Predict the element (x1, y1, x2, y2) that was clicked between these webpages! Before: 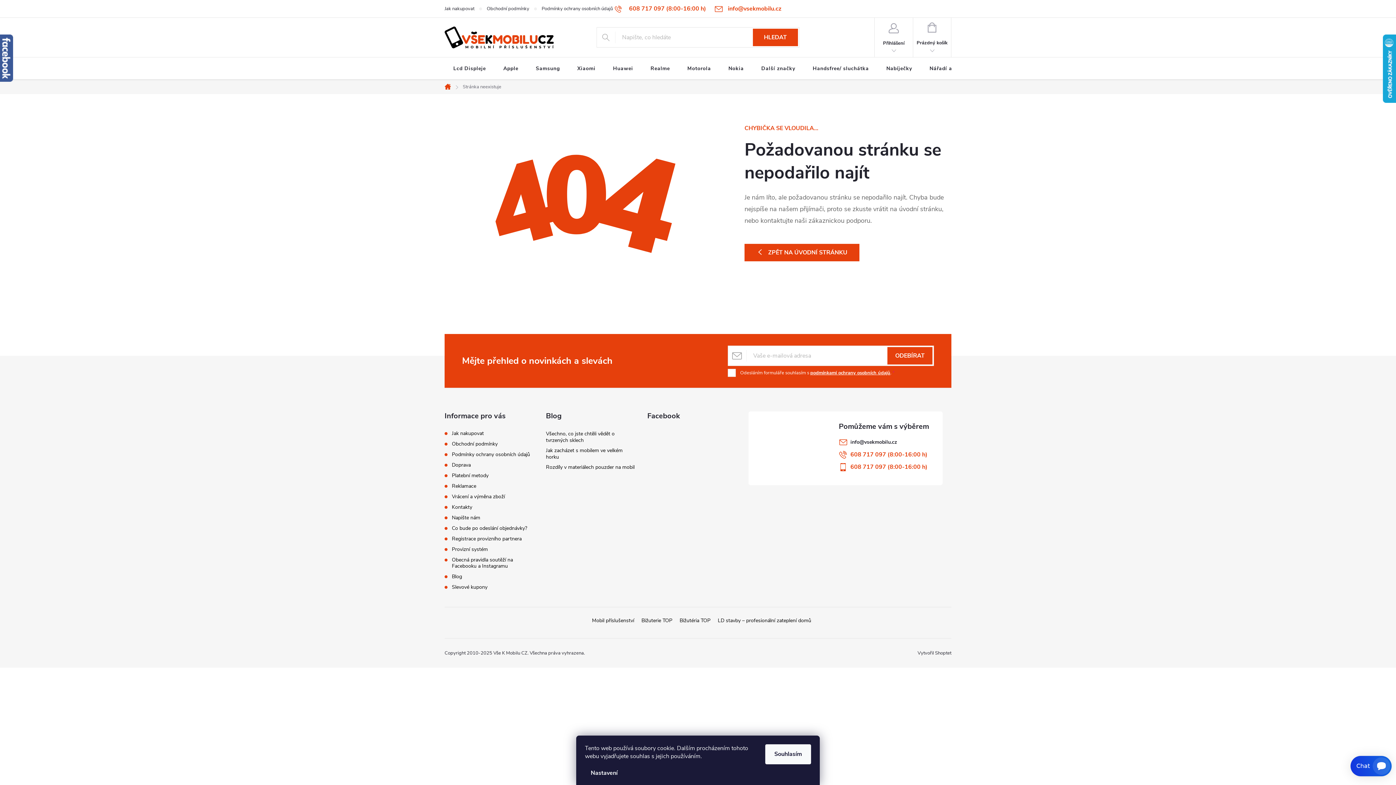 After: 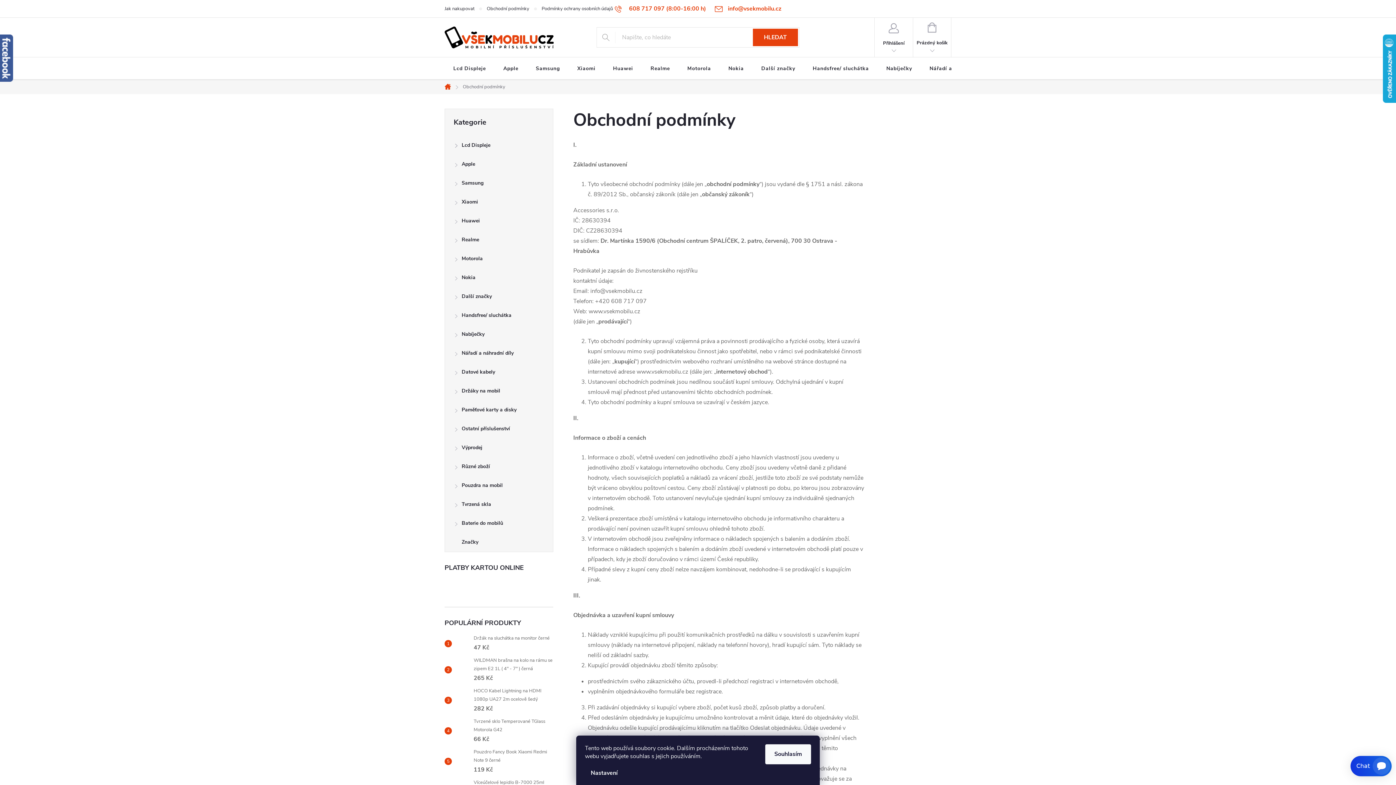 Action: label: Obchodní podmínky bbox: (452, 440, 497, 447)